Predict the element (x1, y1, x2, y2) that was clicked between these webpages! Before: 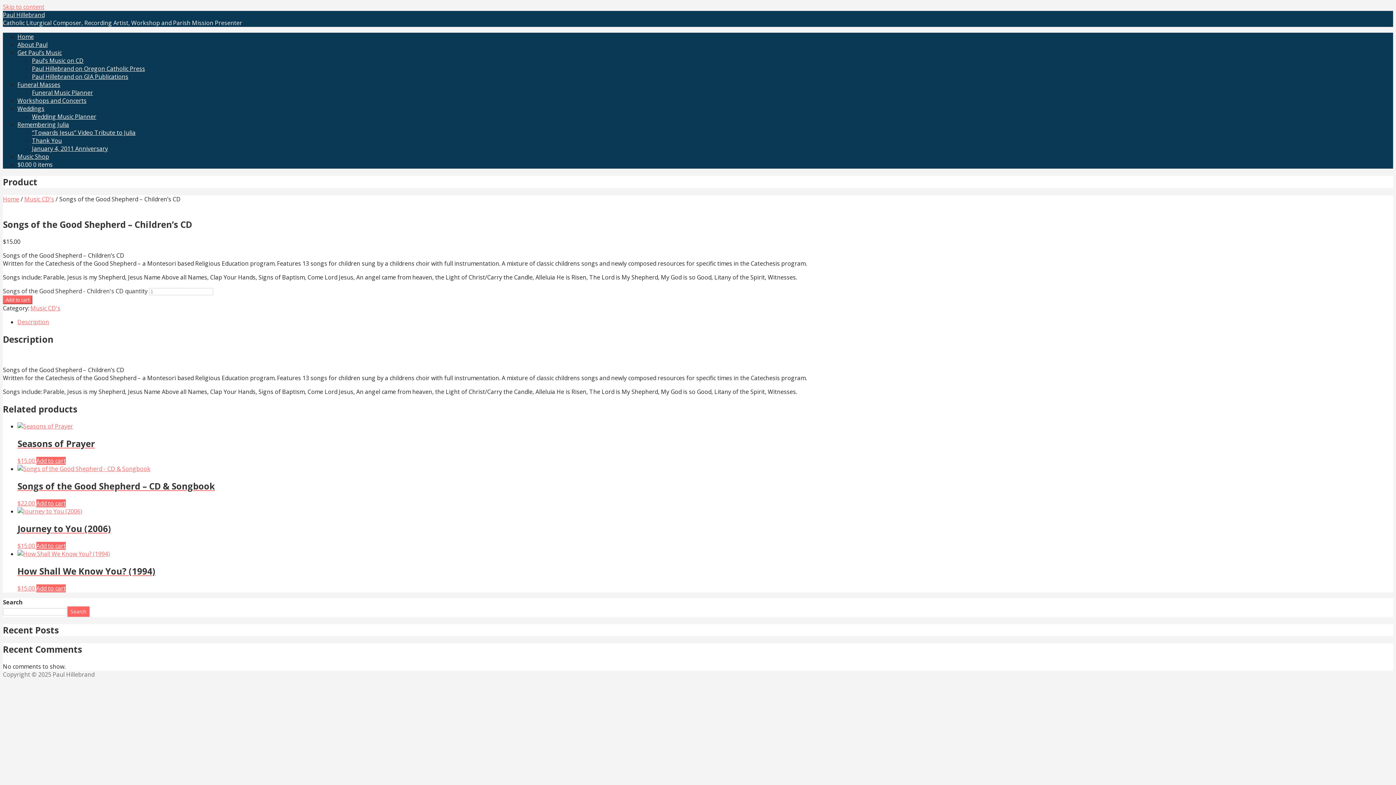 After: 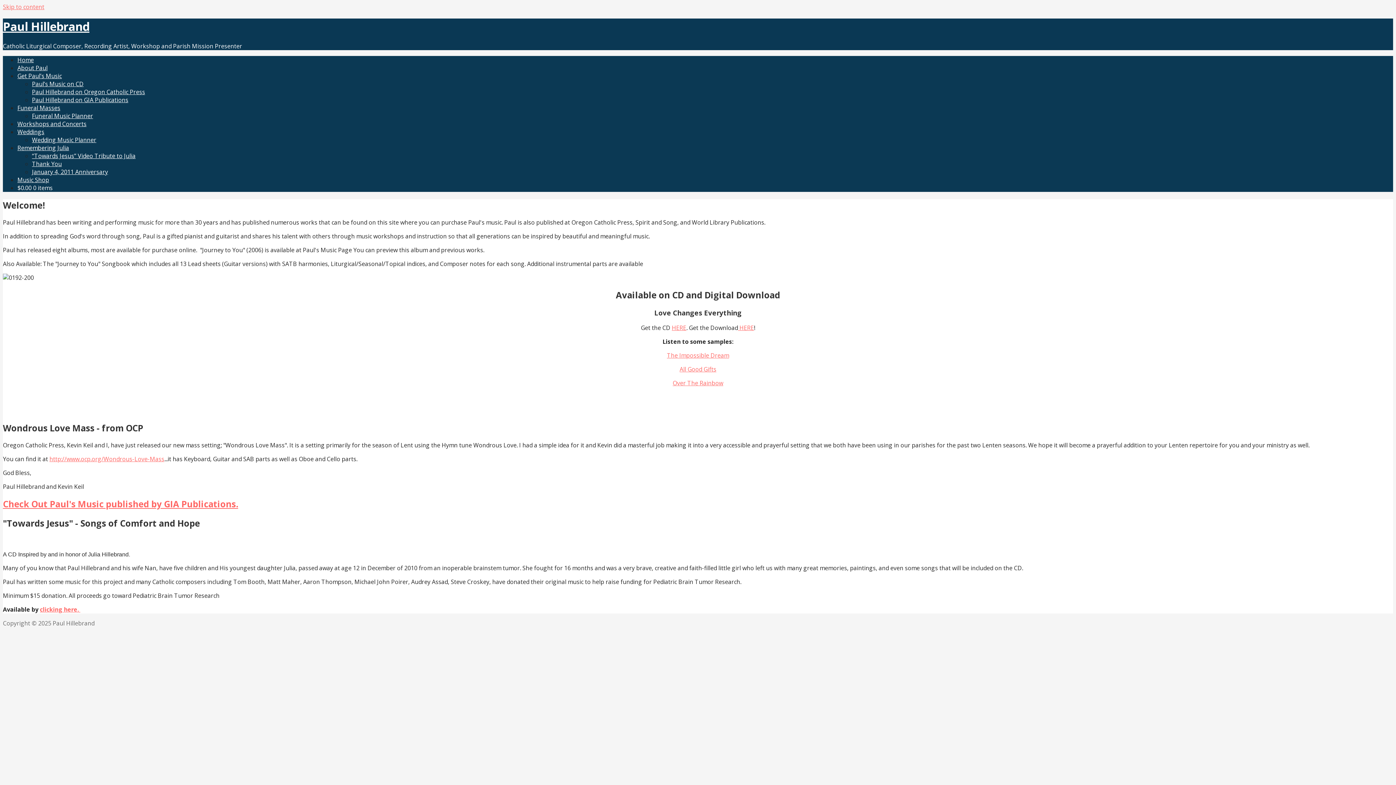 Action: label: Paul Hillebrand bbox: (2, 10, 44, 18)